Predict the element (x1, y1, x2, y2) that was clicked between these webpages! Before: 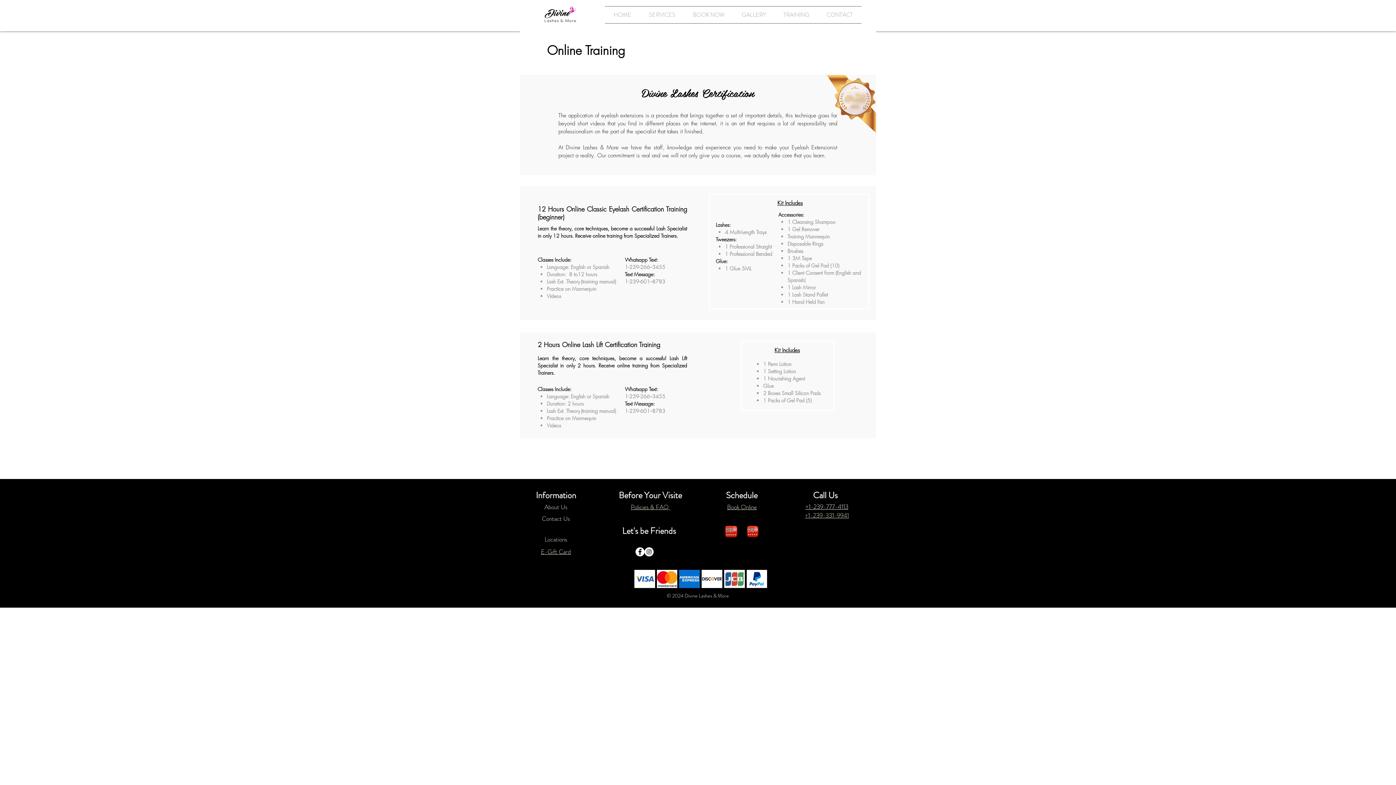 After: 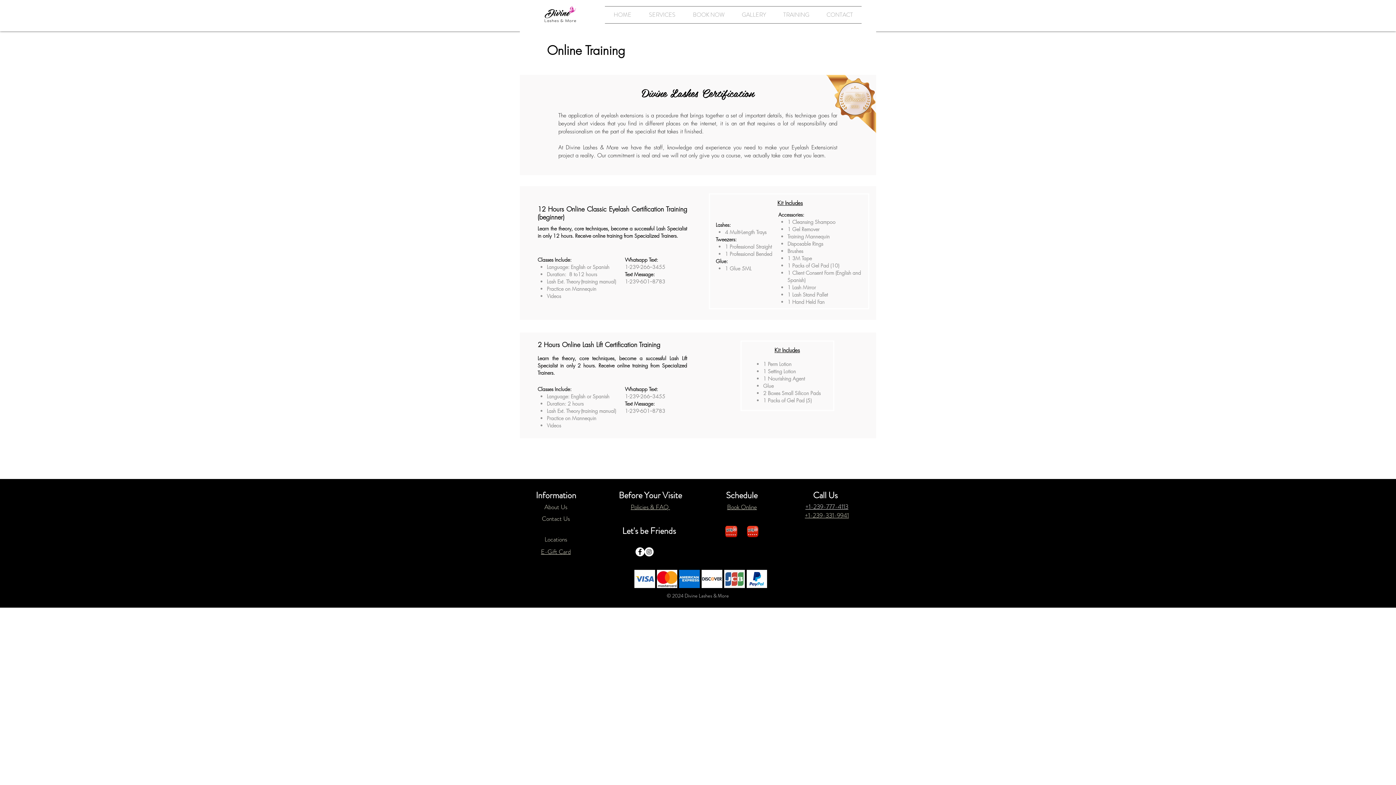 Action: bbox: (635, 547, 644, 556) label: Facebook - círculo blanco